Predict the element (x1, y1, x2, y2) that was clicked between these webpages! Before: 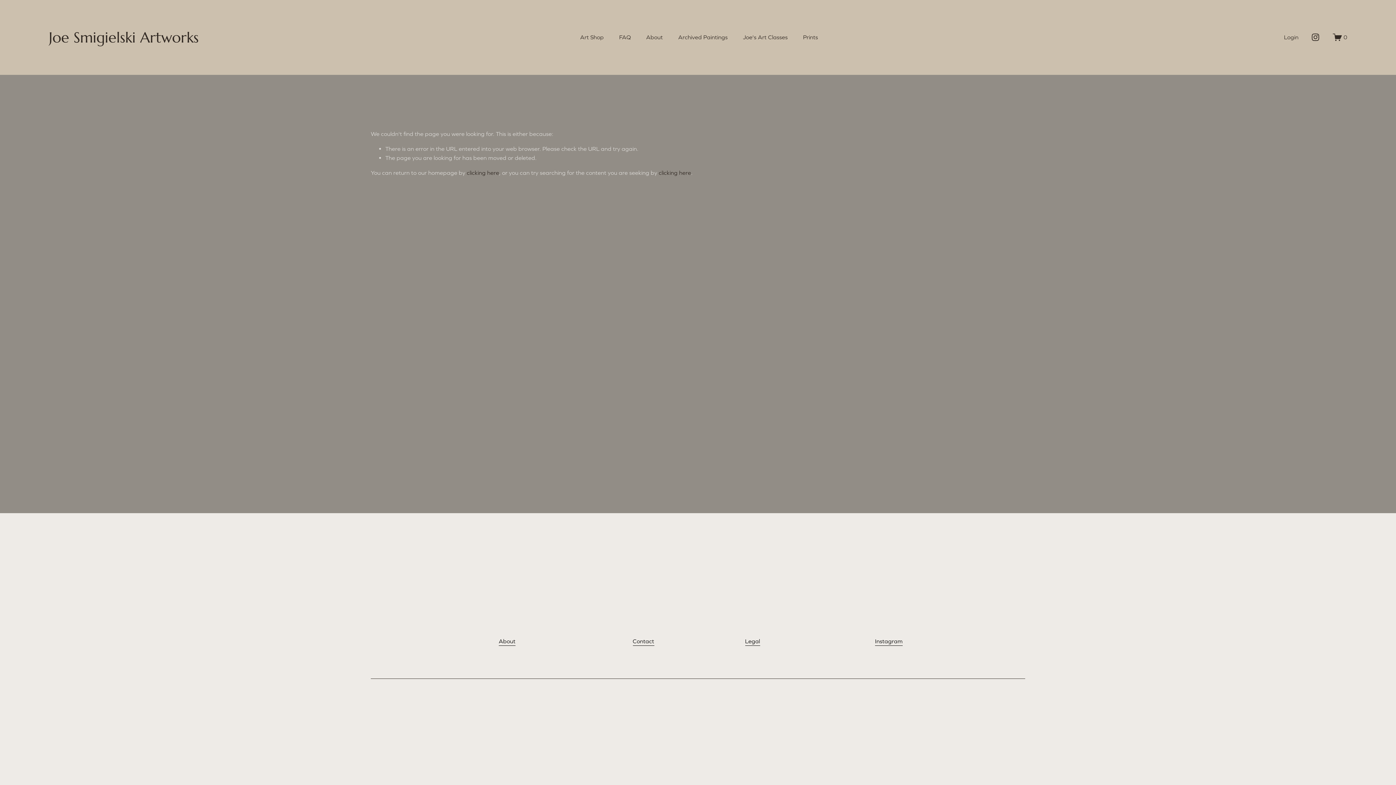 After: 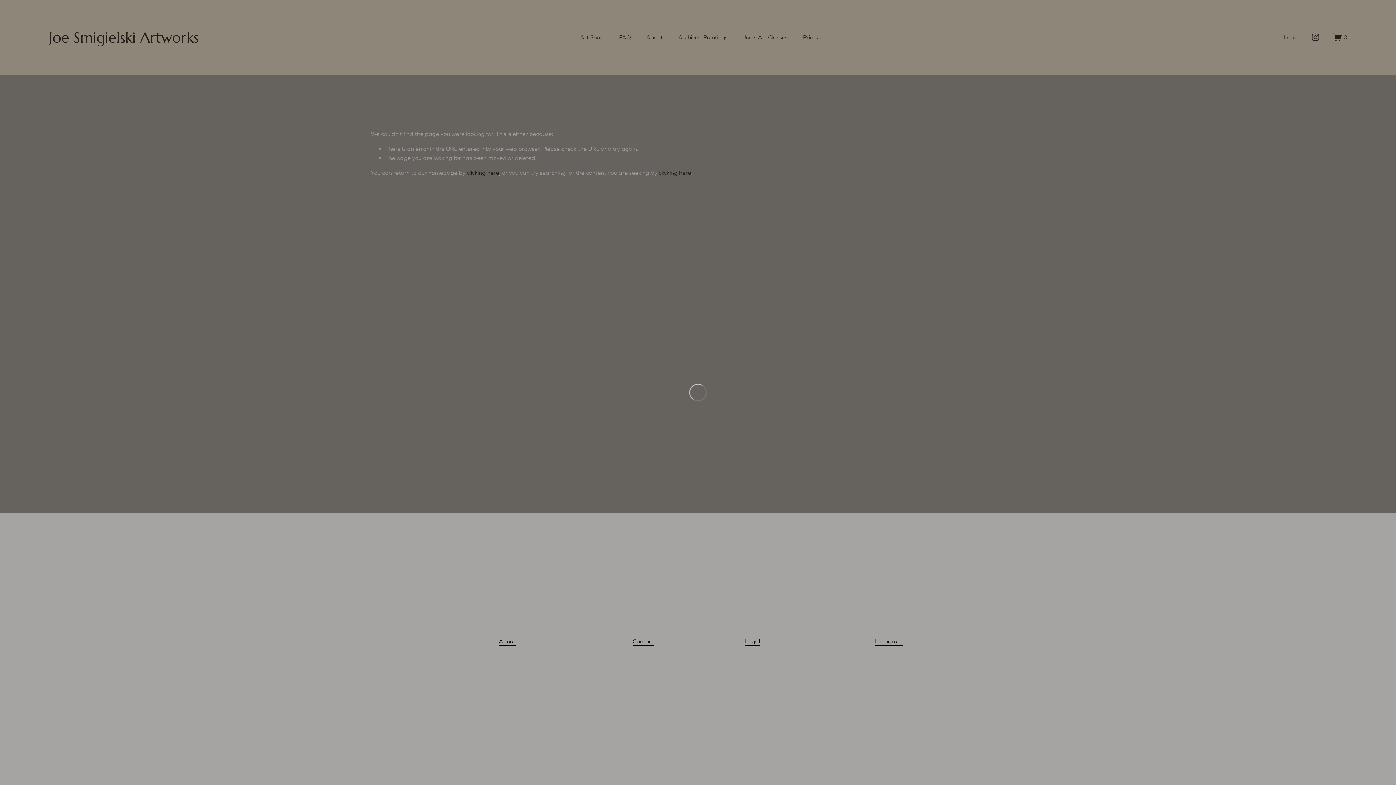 Action: label: Login bbox: (1284, 32, 1298, 41)